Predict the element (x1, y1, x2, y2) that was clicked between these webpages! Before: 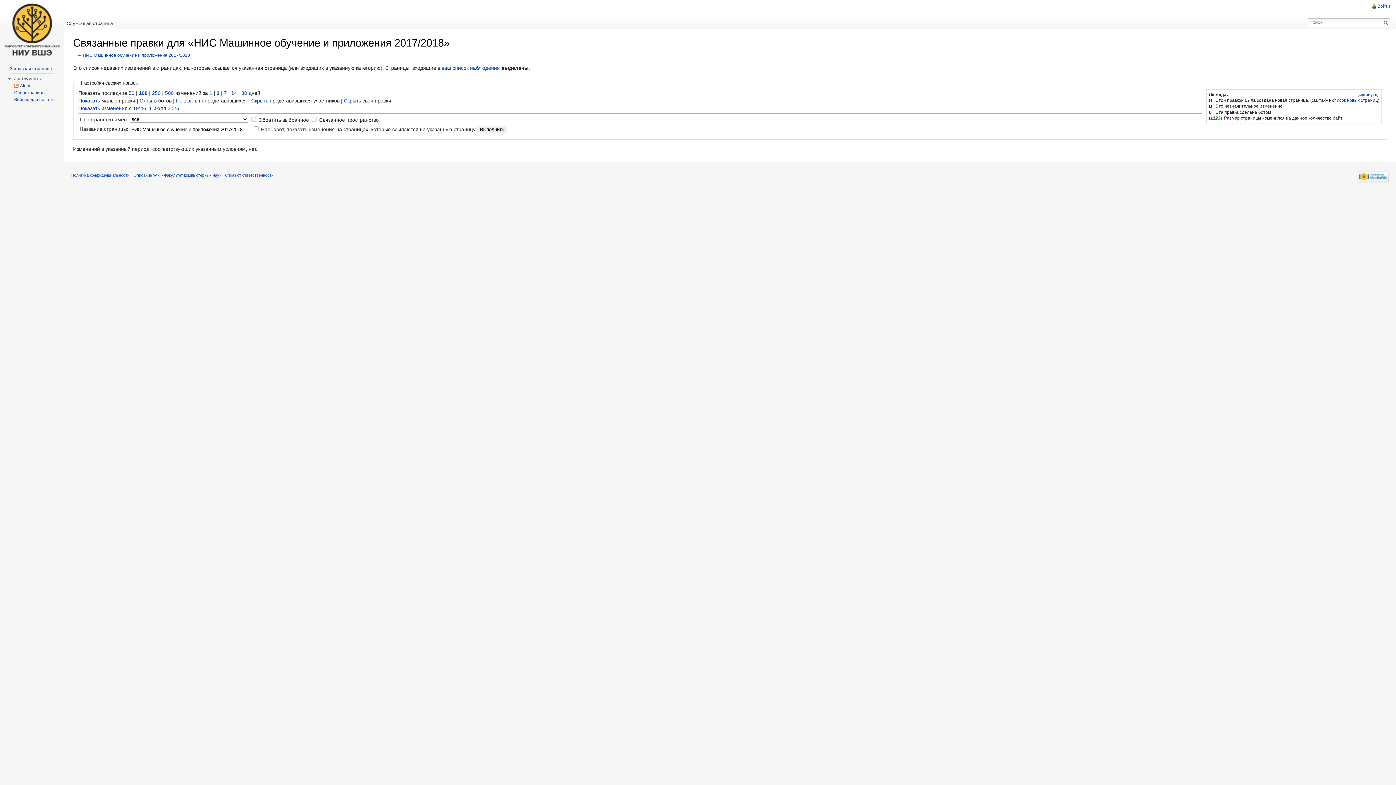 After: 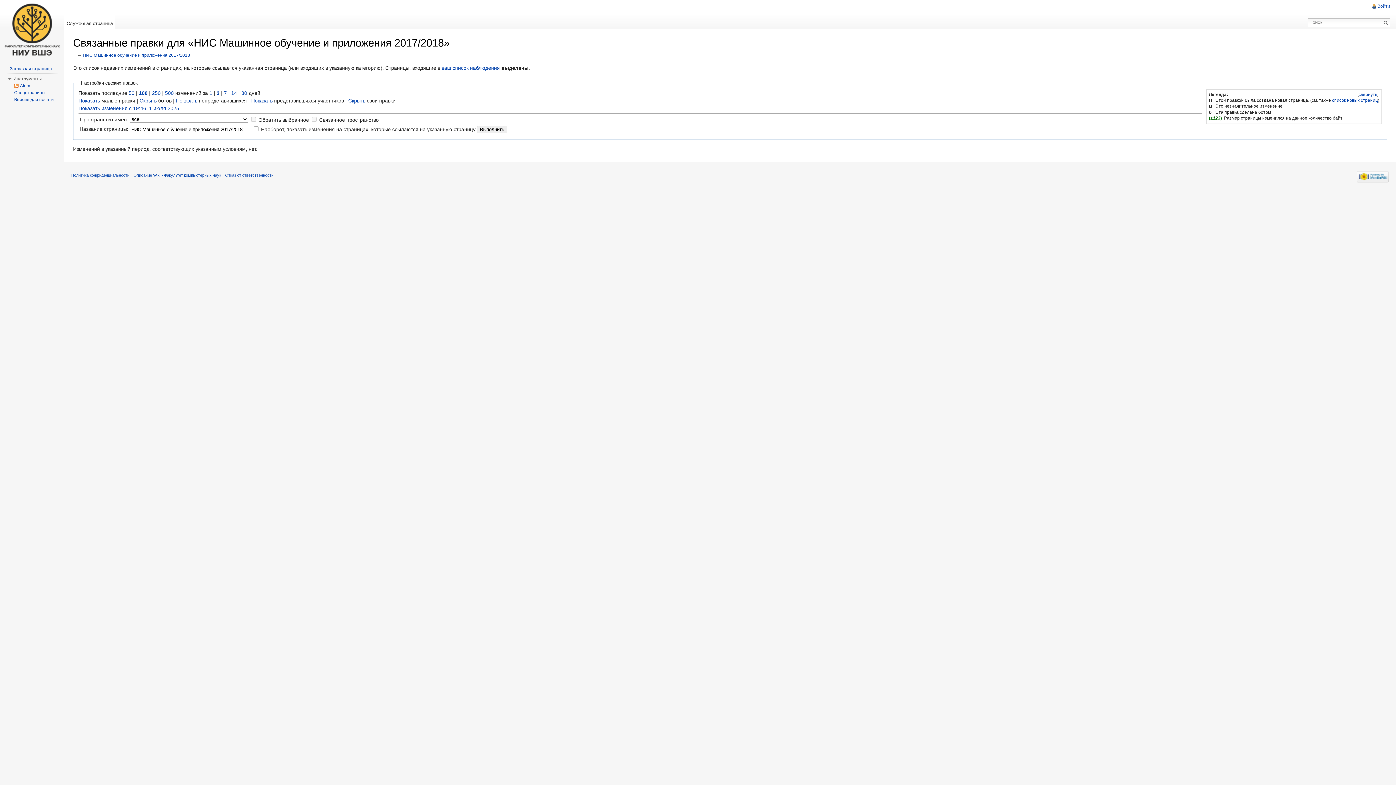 Action: label: Скрыть bbox: (251, 97, 268, 103)